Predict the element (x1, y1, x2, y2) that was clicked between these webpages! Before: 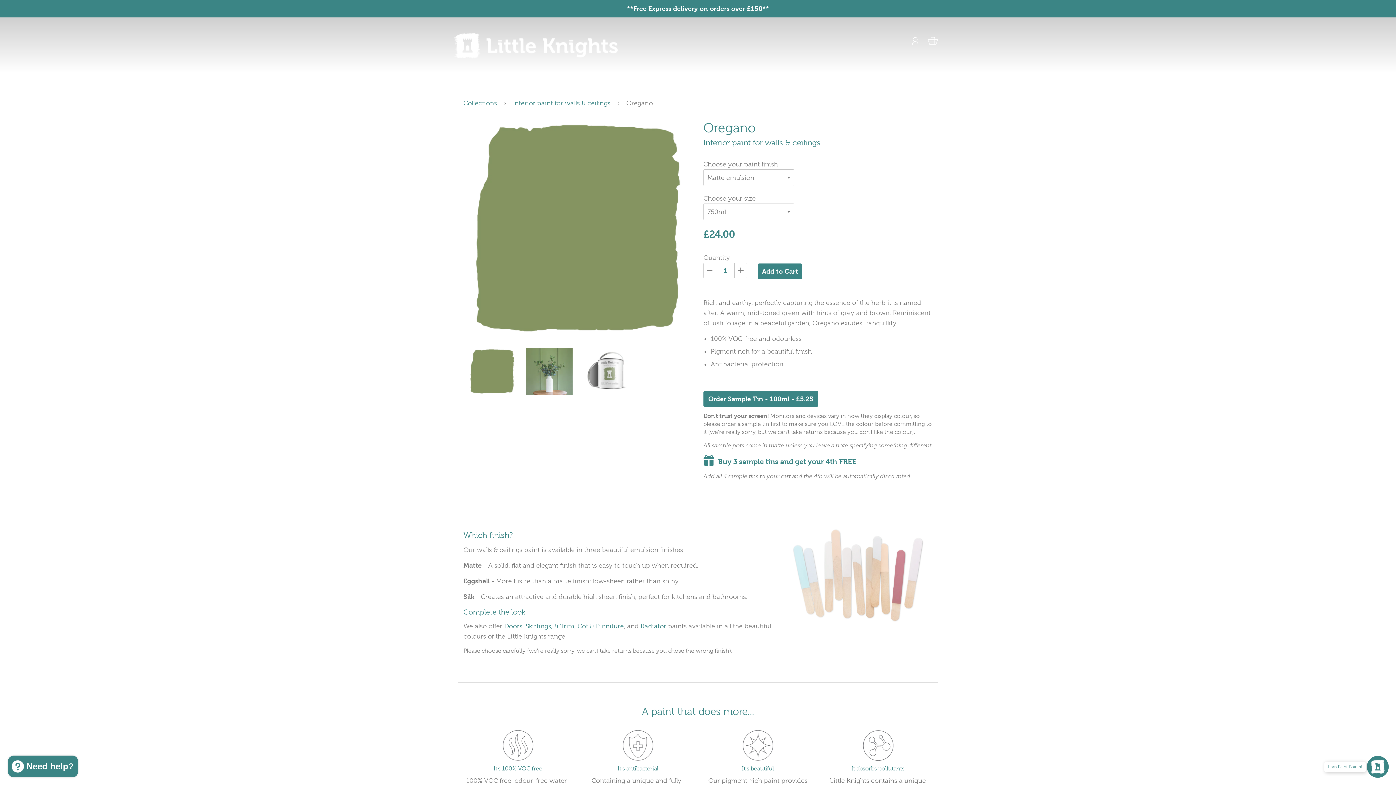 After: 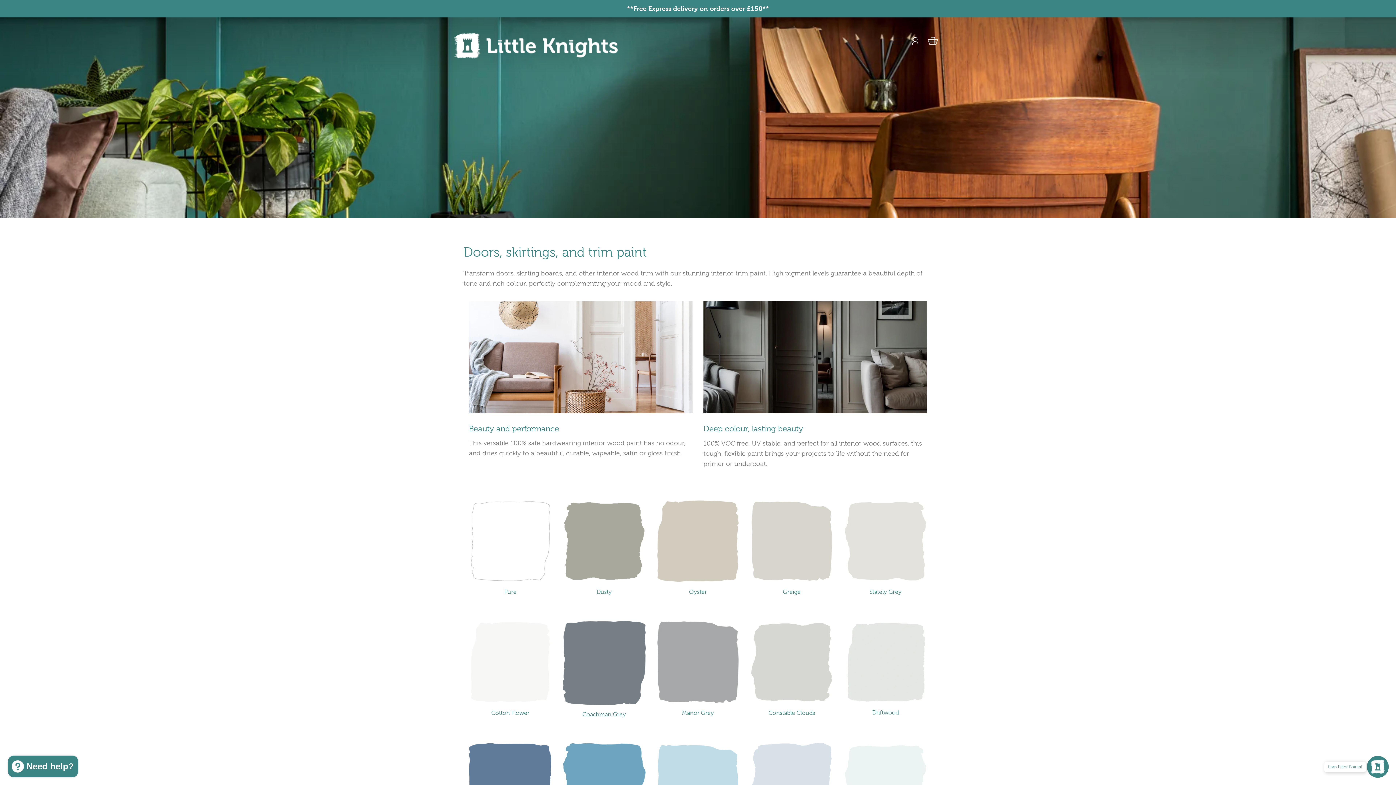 Action: label: Doors, Skirtings, & Trim bbox: (504, 623, 574, 630)